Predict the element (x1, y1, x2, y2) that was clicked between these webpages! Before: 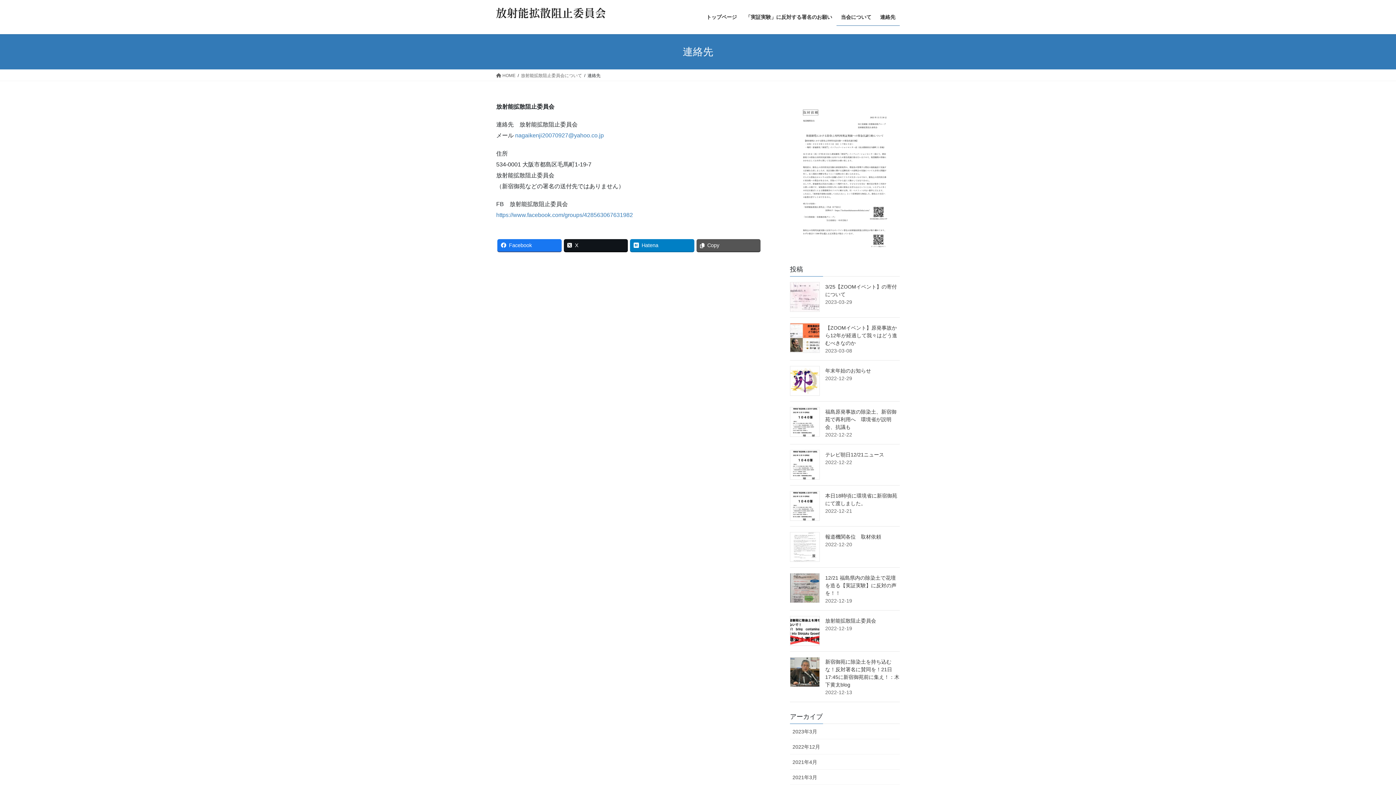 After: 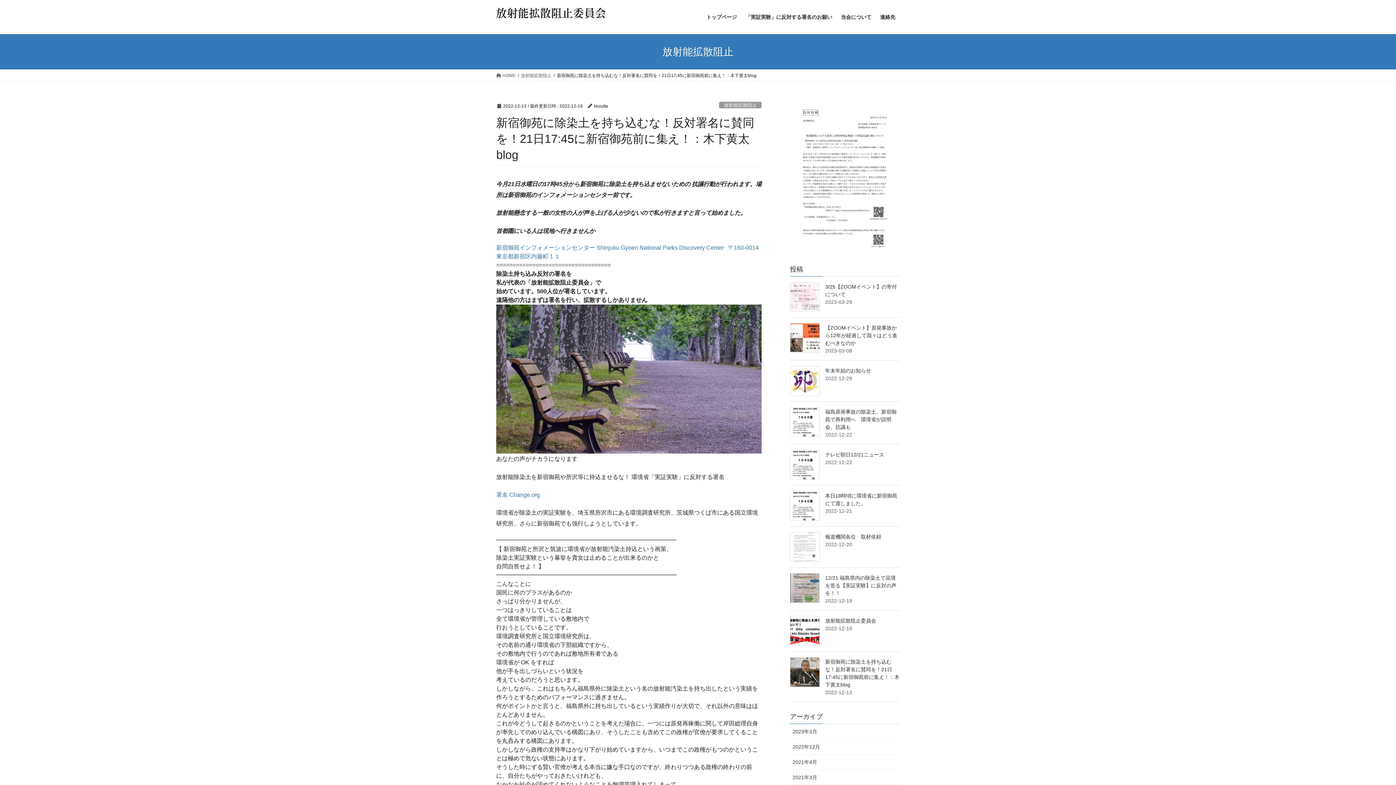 Action: bbox: (790, 657, 820, 687)